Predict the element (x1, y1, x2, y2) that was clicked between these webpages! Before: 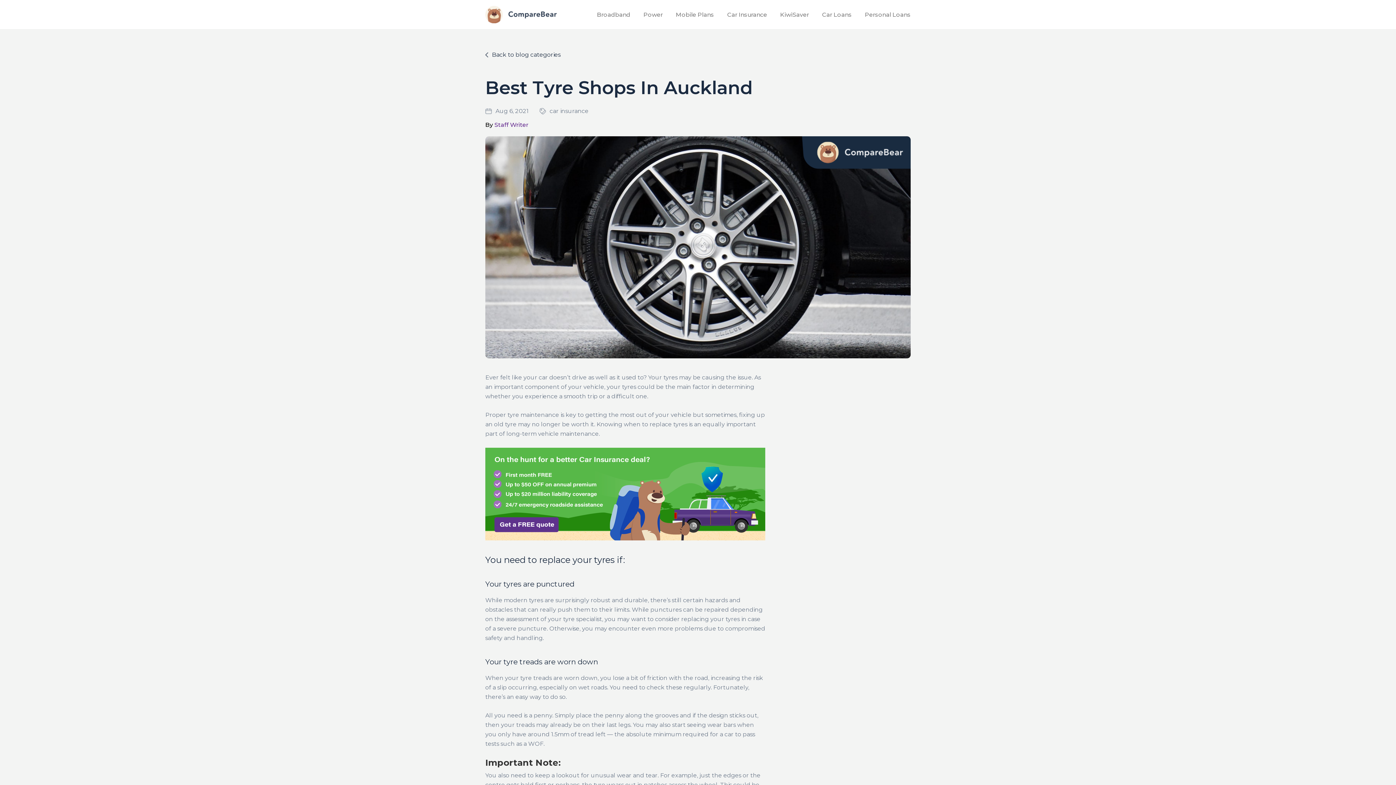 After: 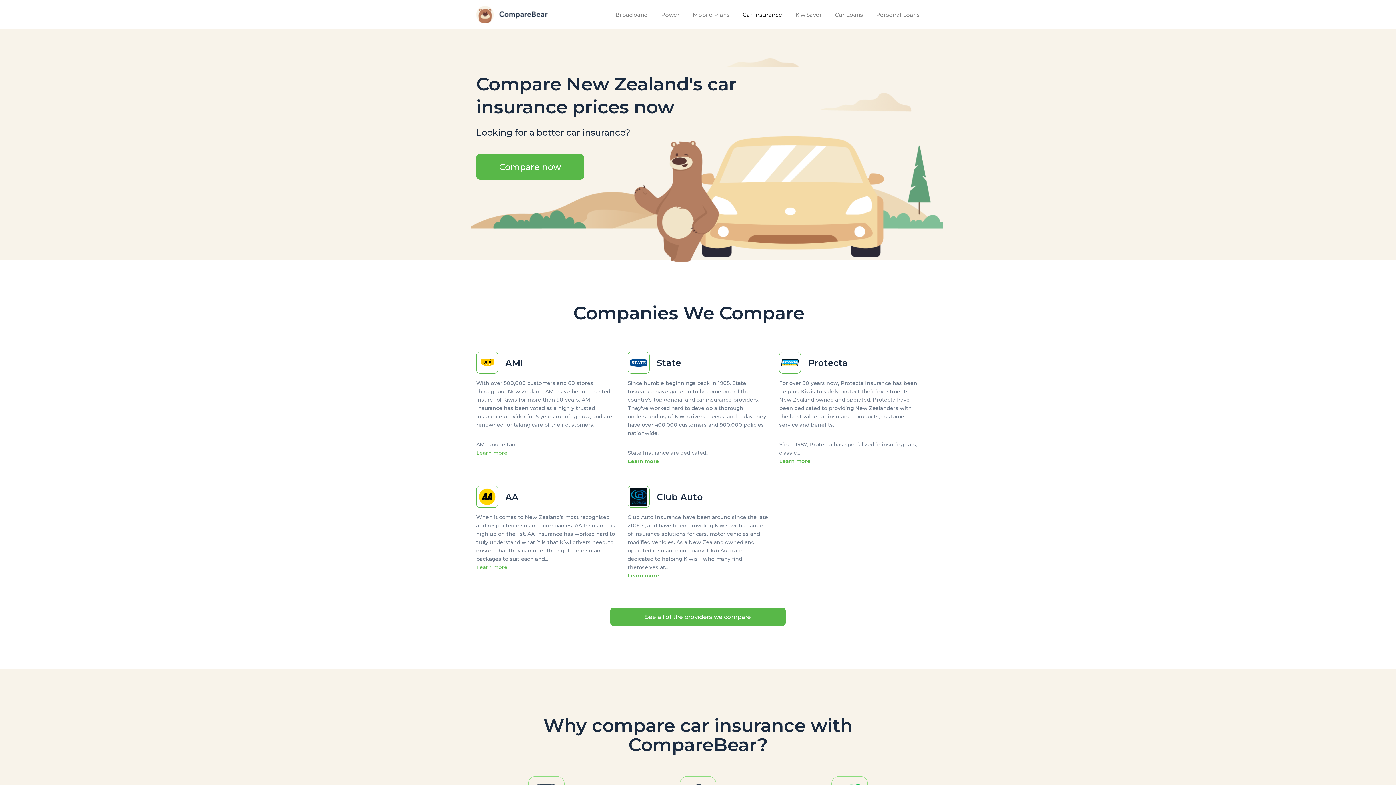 Action: bbox: (485, 490, 765, 497)